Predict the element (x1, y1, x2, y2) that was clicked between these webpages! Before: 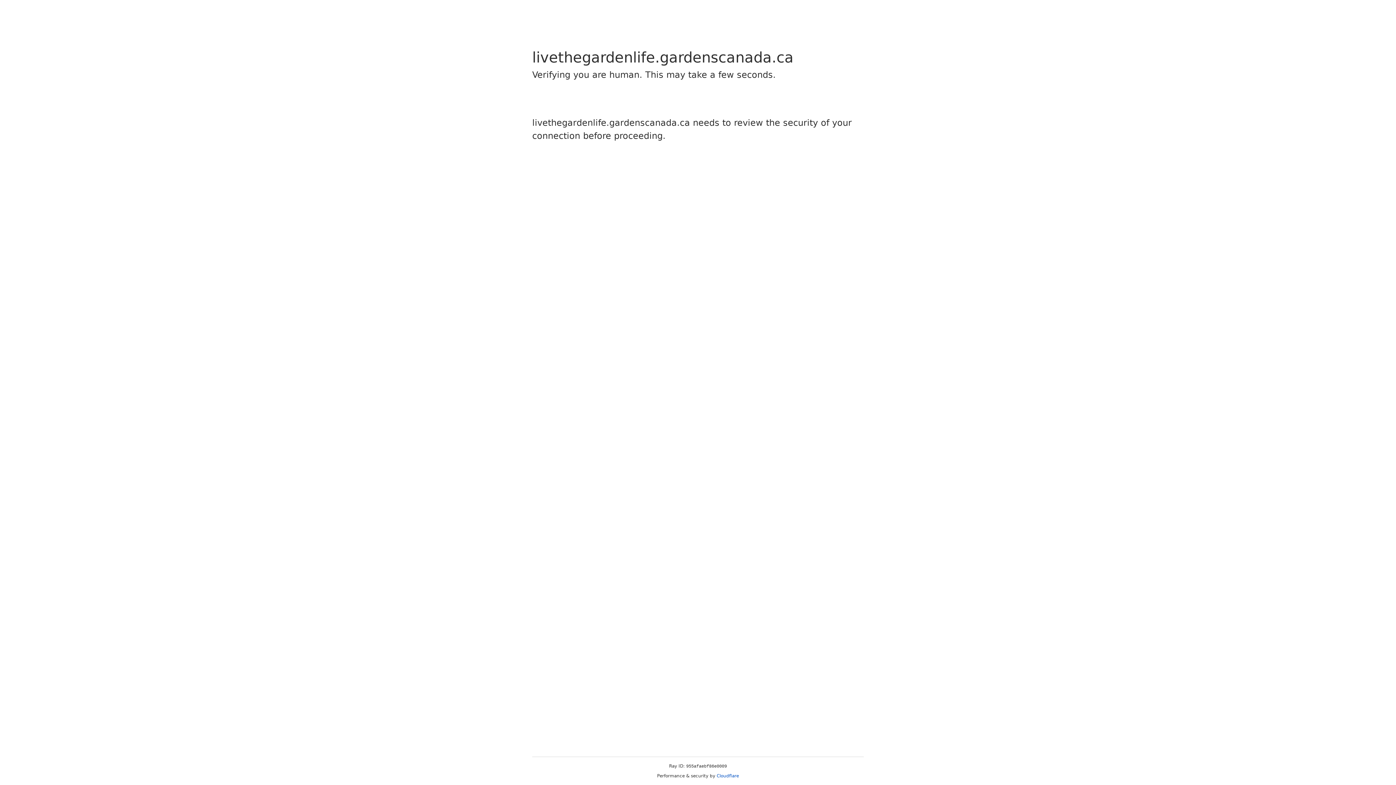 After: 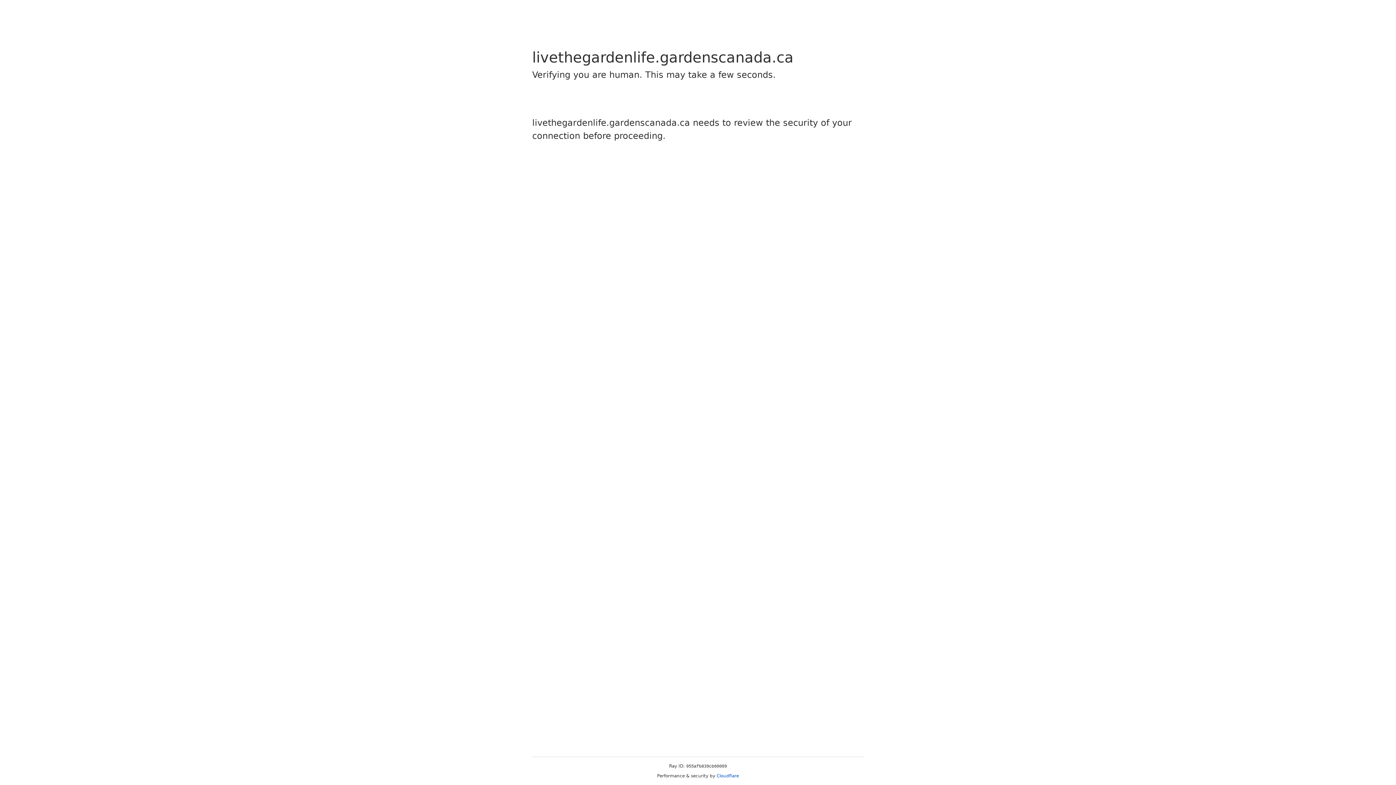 Action: bbox: (716, 773, 739, 778) label: Cloudflare